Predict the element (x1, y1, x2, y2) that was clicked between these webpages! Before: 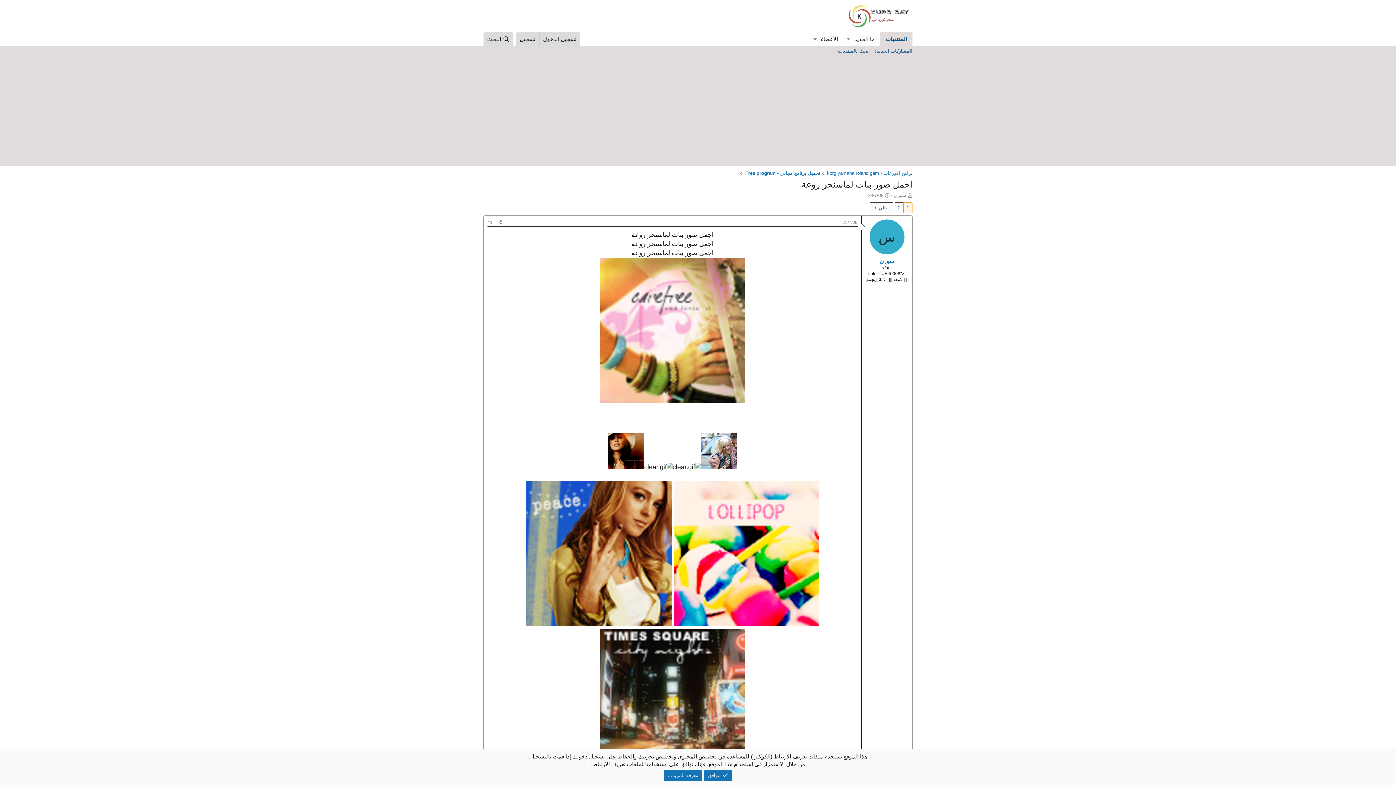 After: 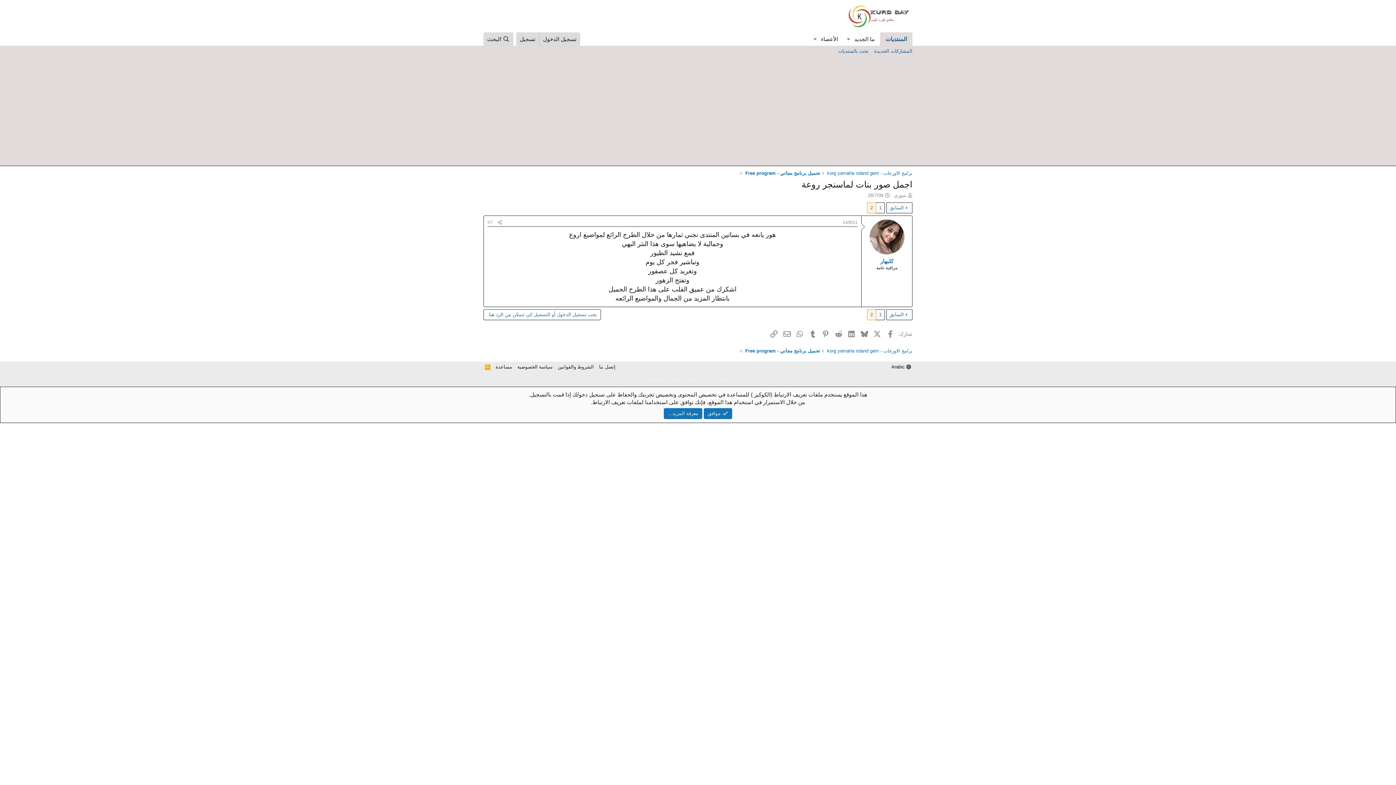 Action: label: التالي bbox: (870, 202, 893, 213)